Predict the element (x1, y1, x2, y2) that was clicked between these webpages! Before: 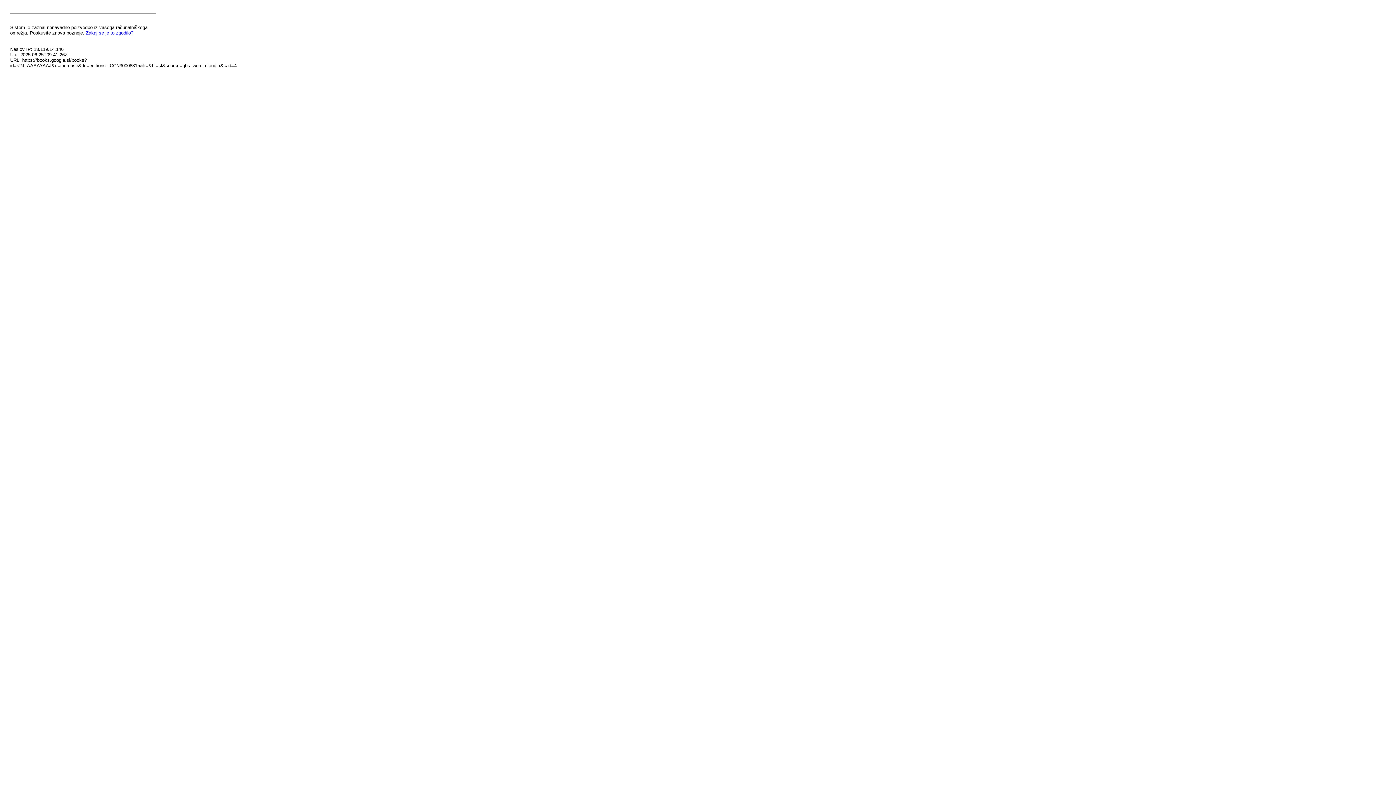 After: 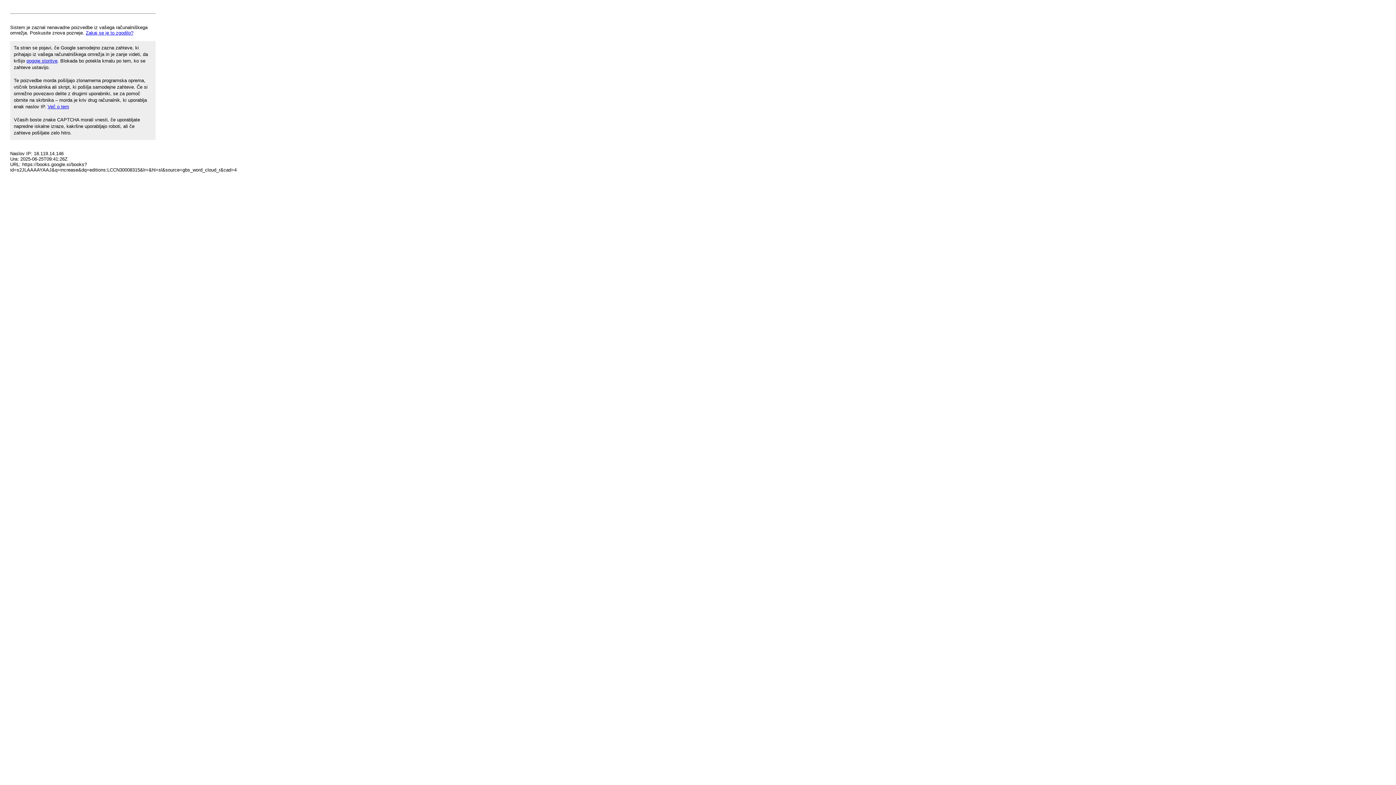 Action: label: Zakaj se je to zgodilo? bbox: (85, 30, 133, 35)